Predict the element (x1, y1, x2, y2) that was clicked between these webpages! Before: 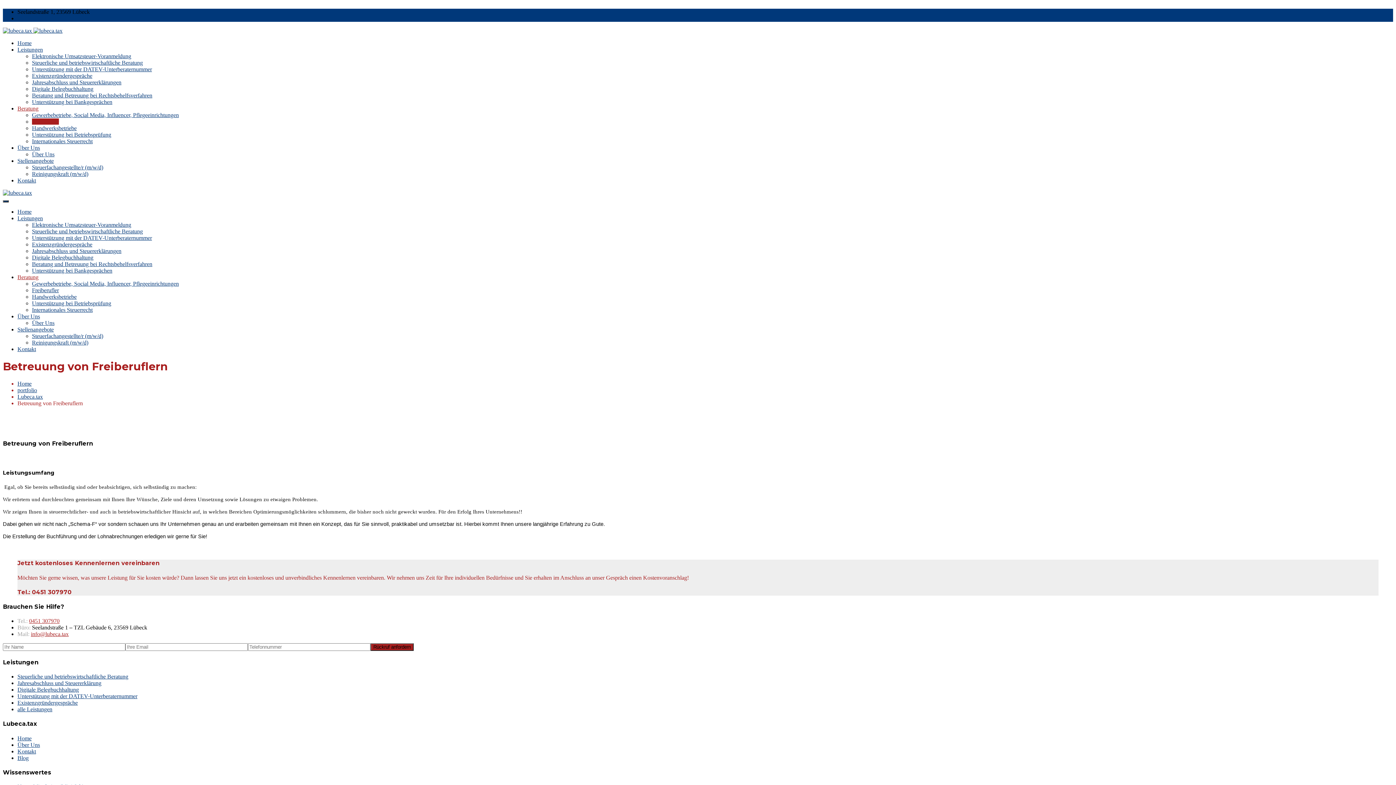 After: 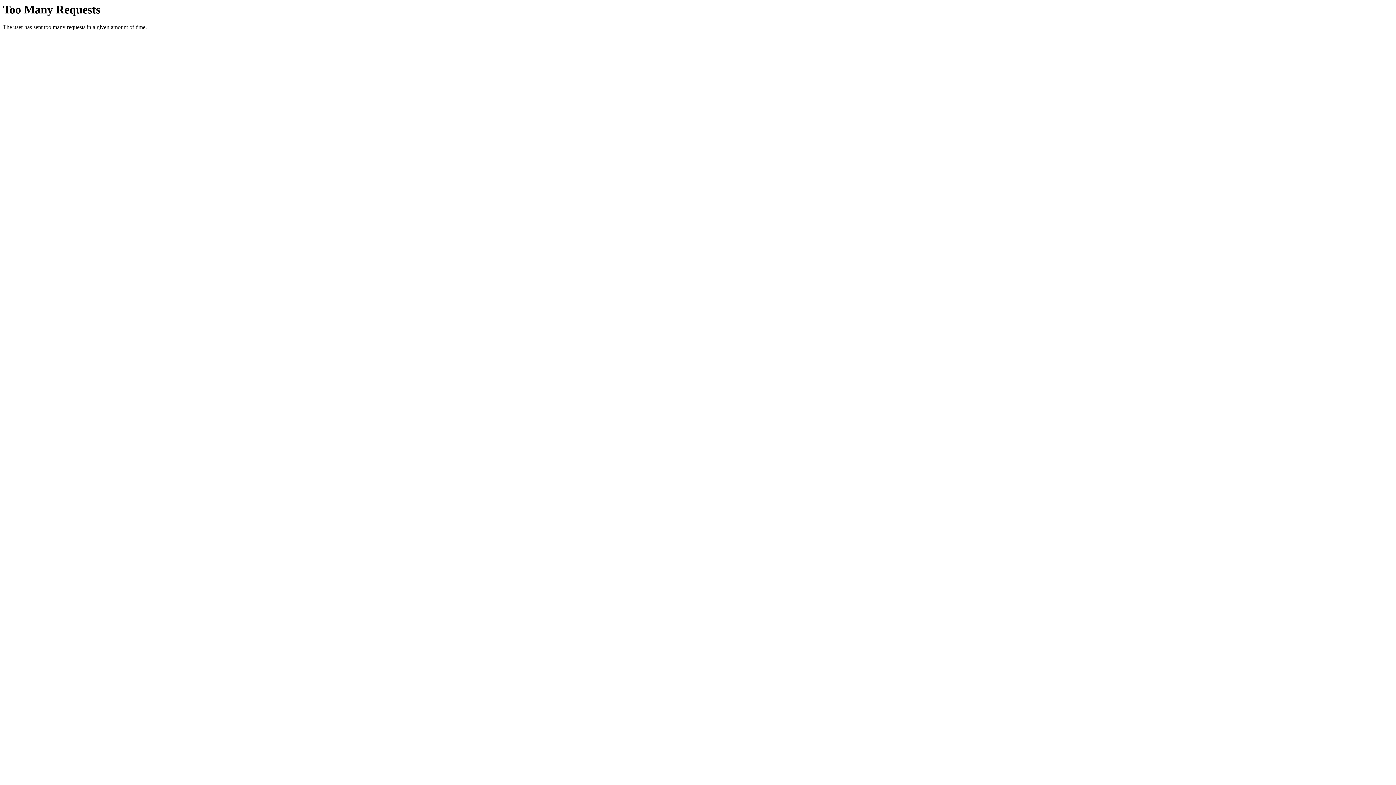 Action: bbox: (32, 287, 58, 293) label: Freiberufler